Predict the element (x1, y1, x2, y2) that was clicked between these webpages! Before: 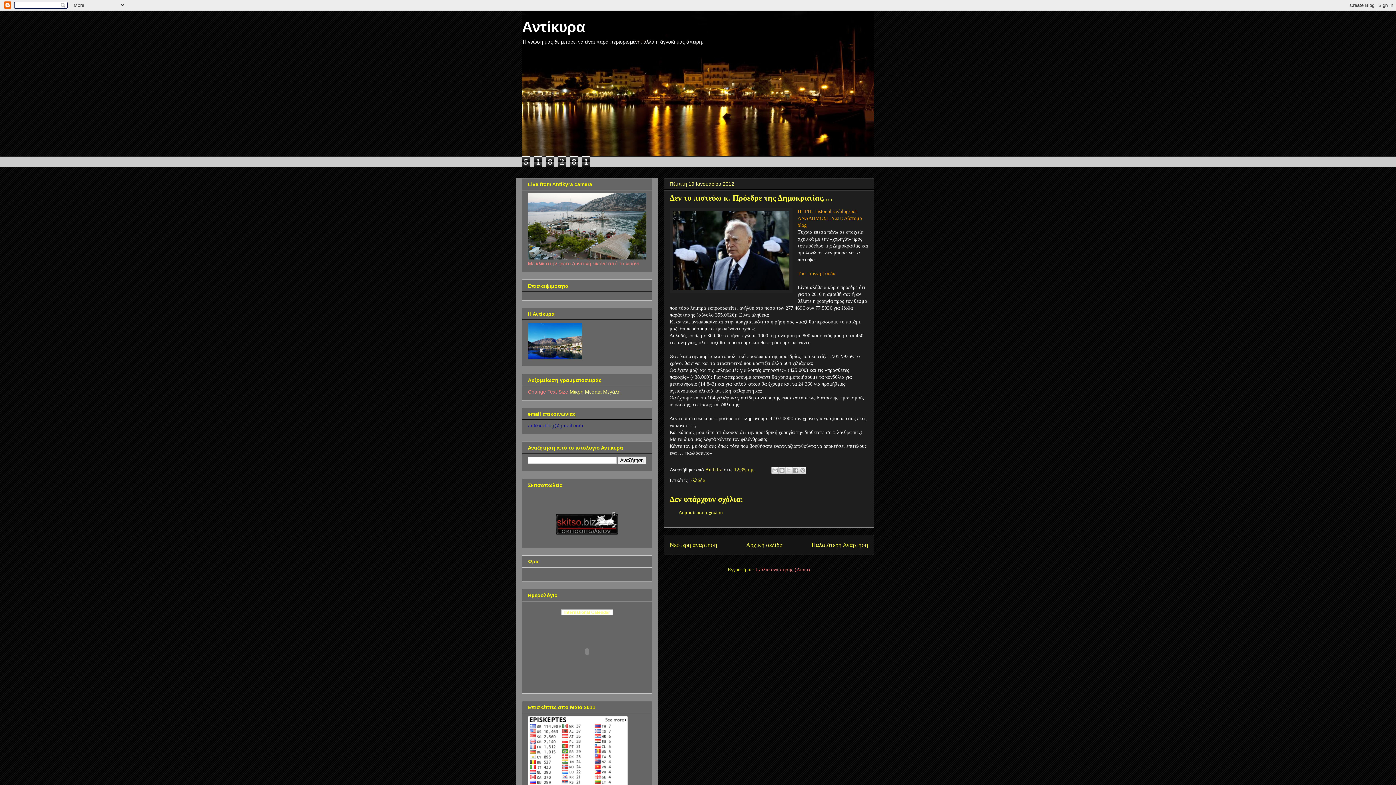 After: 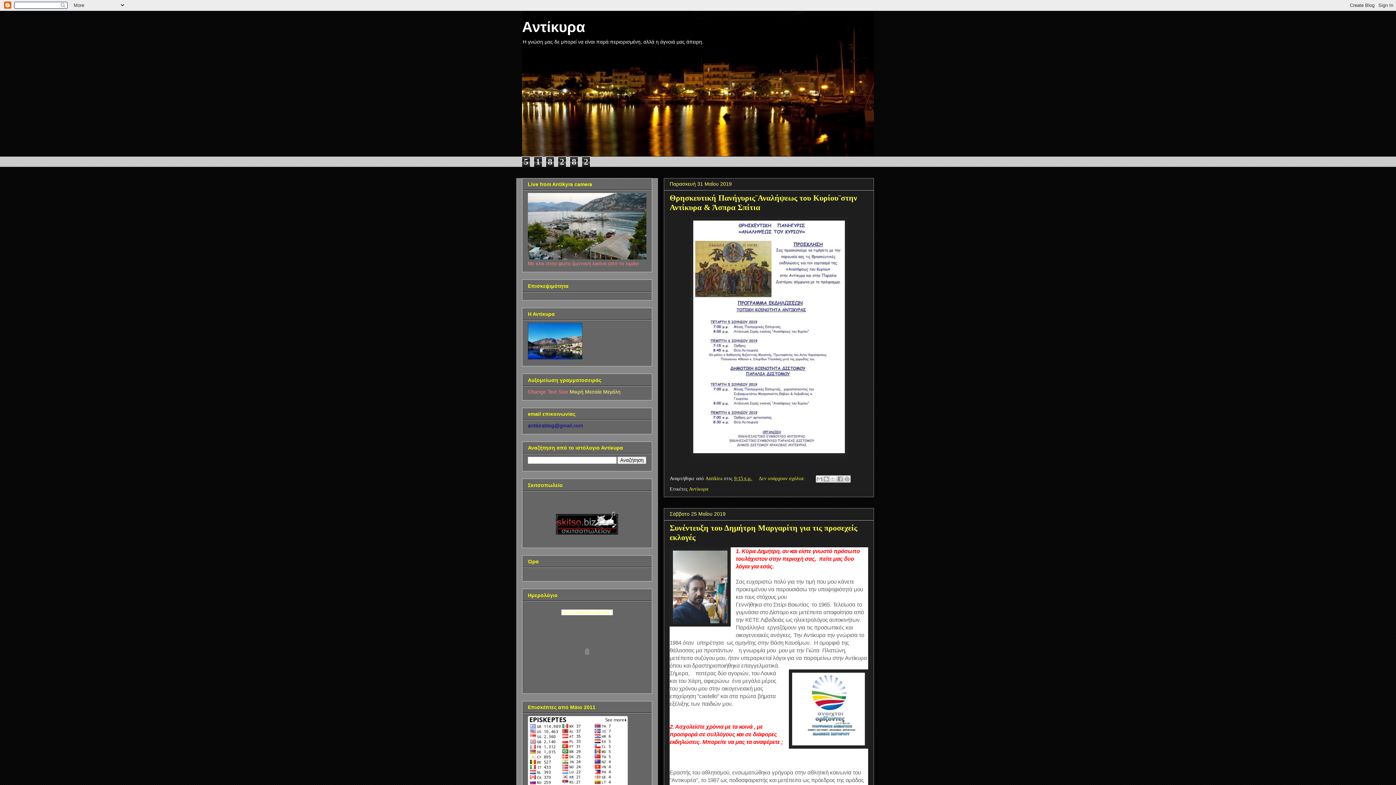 Action: bbox: (522, 18, 585, 34) label: Αντίκυρα